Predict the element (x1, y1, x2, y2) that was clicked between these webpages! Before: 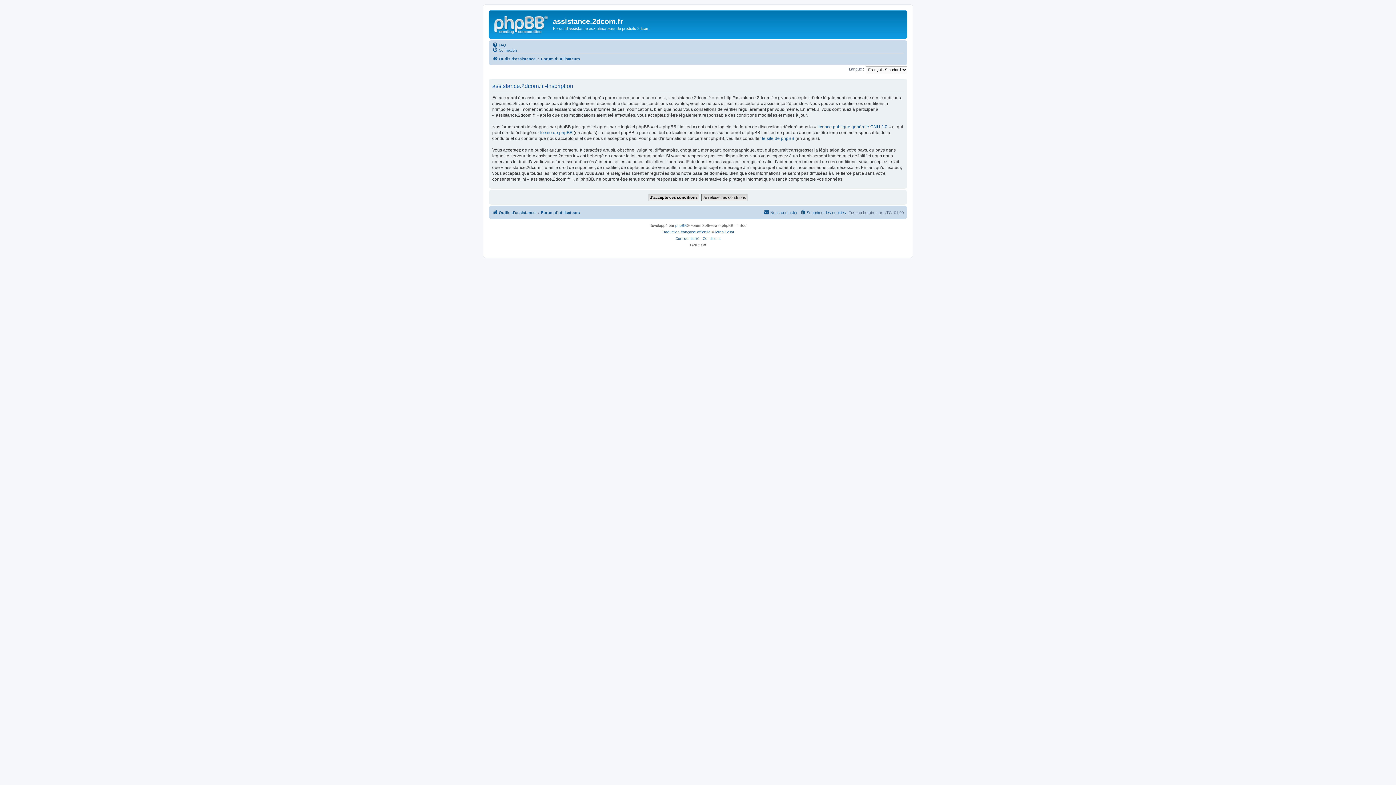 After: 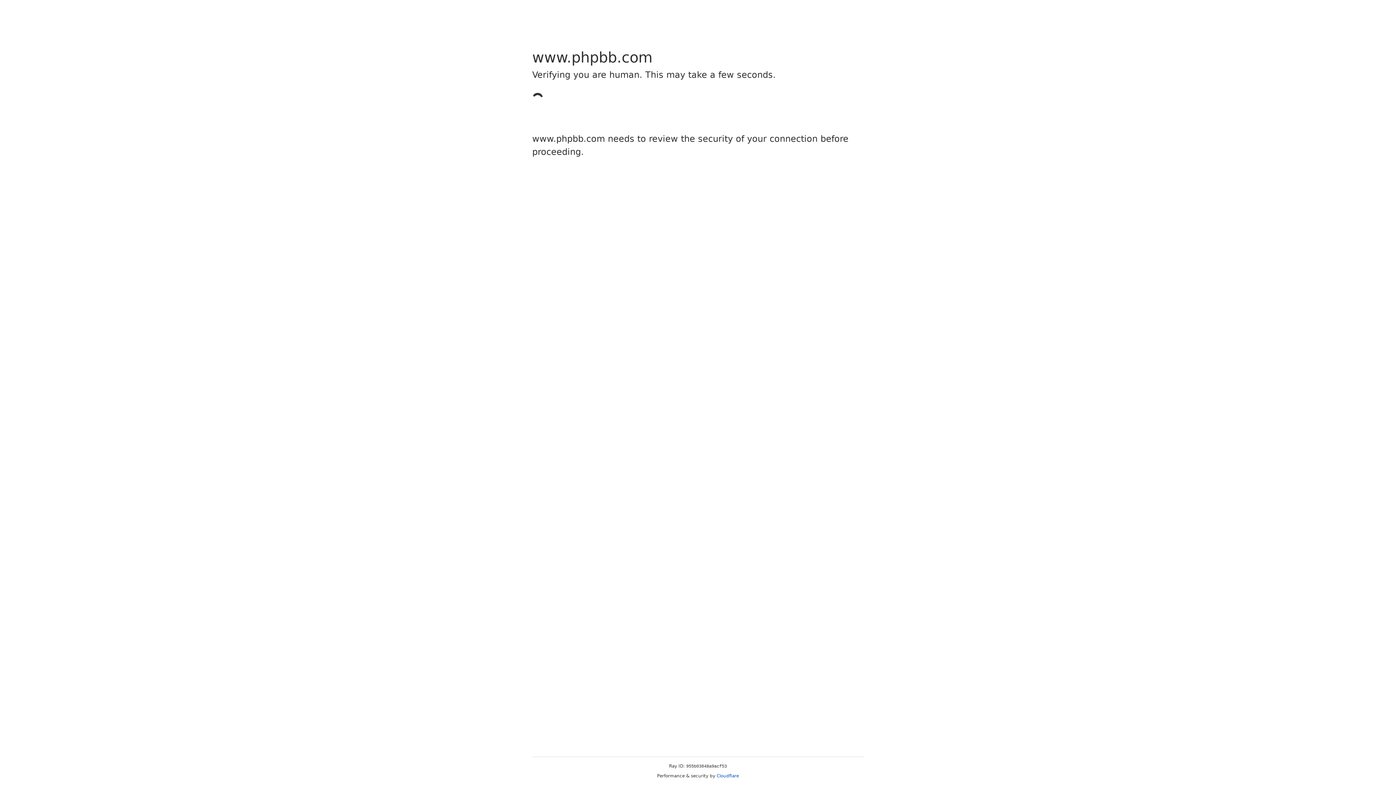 Action: bbox: (662, 229, 710, 235) label: Traduction française officielle